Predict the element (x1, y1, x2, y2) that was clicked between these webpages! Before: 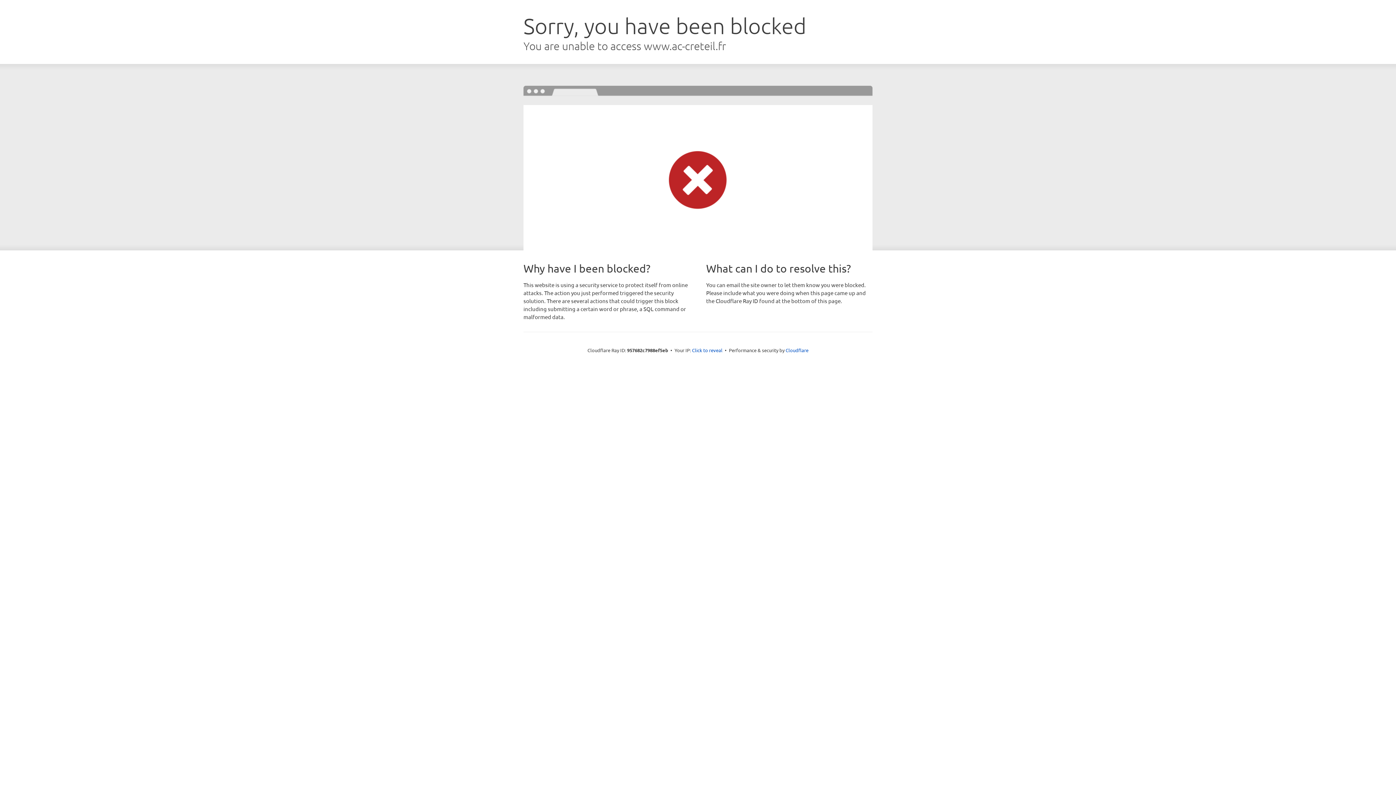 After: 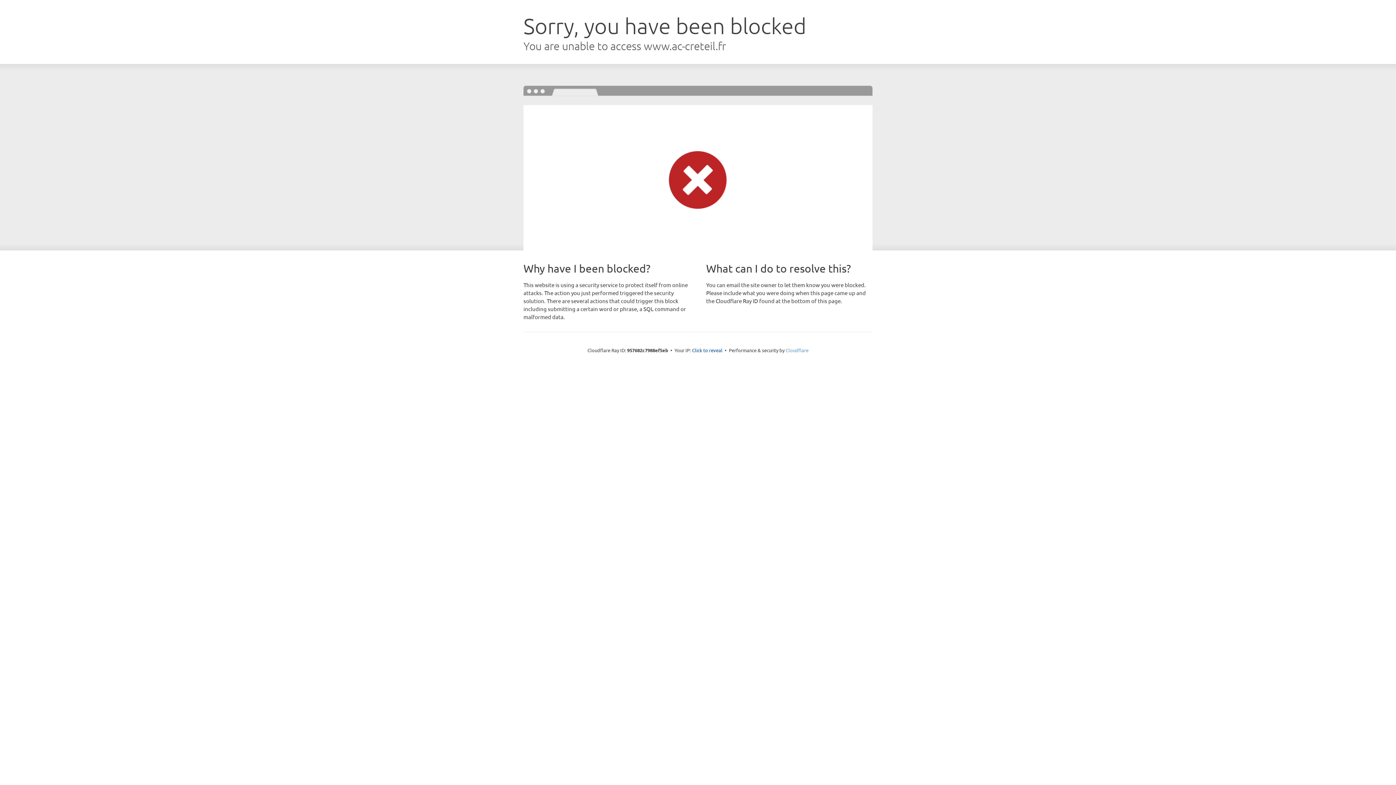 Action: bbox: (785, 347, 808, 353) label: Cloudflare